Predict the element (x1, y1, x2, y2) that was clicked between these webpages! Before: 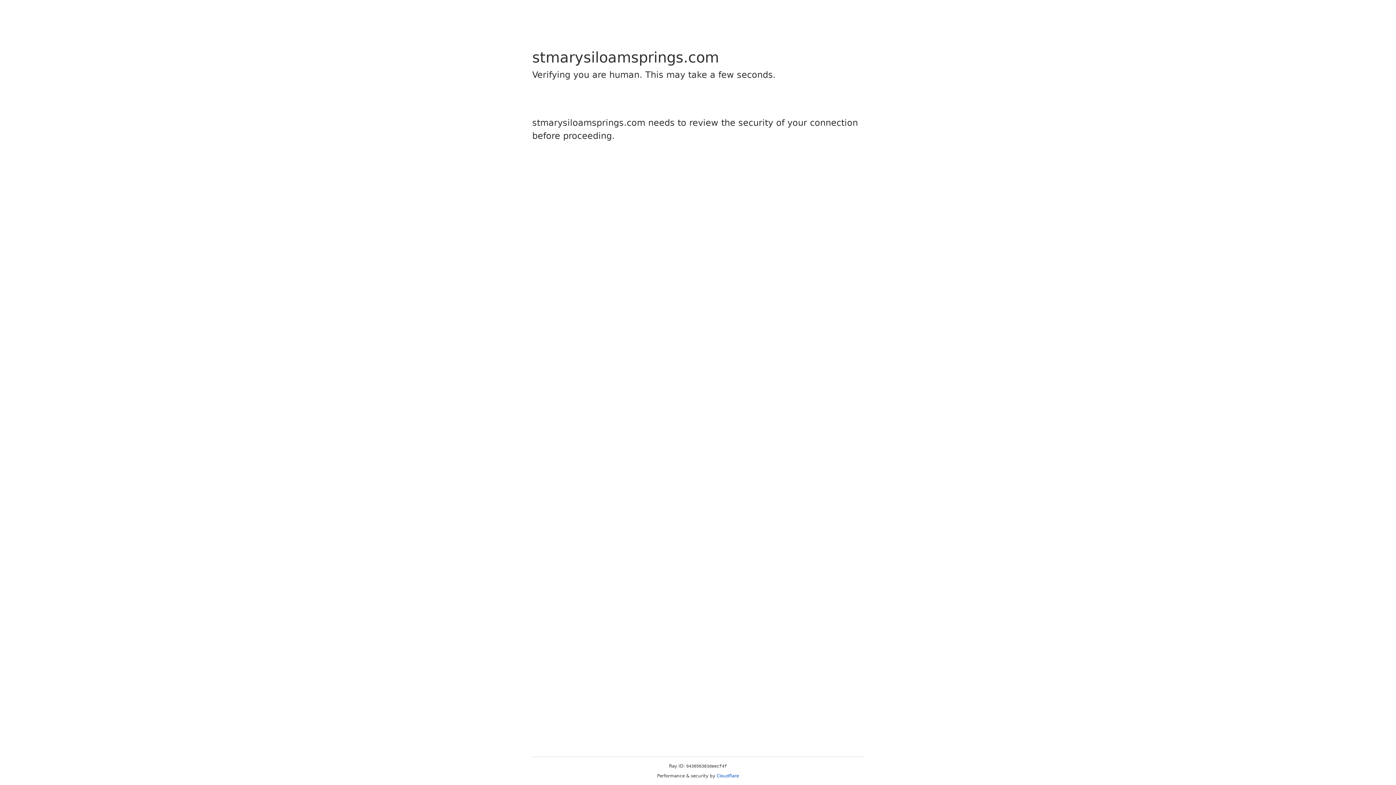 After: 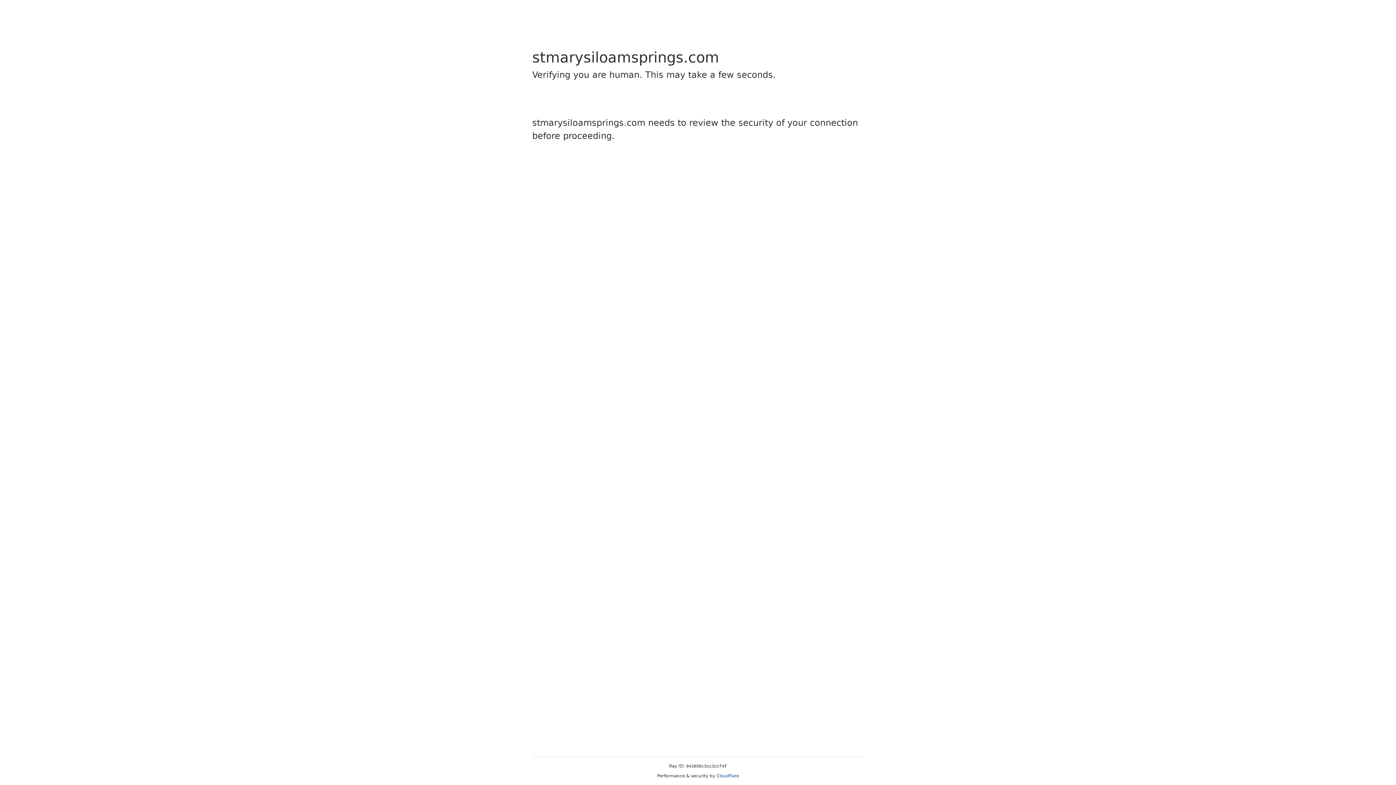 Action: label: Cloudflare bbox: (716, 773, 739, 778)